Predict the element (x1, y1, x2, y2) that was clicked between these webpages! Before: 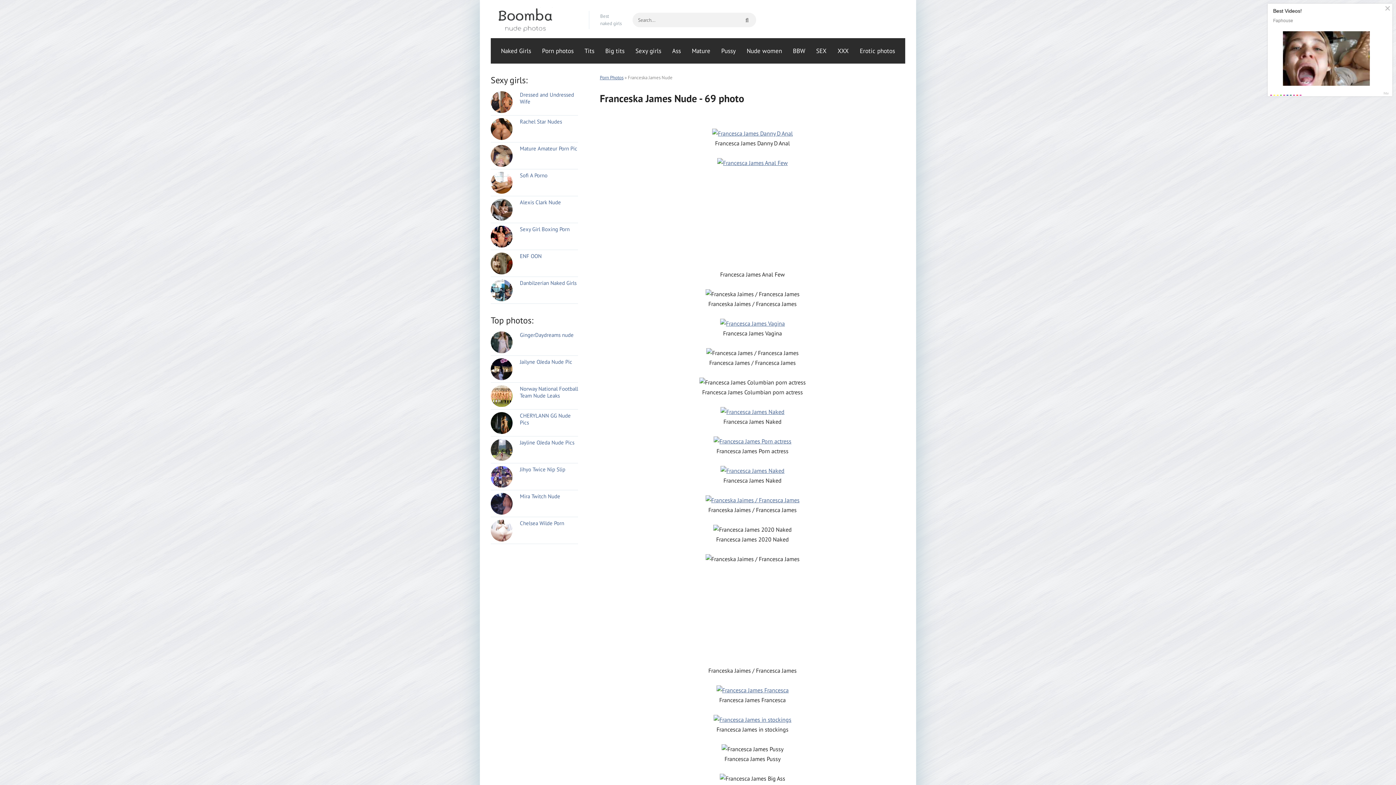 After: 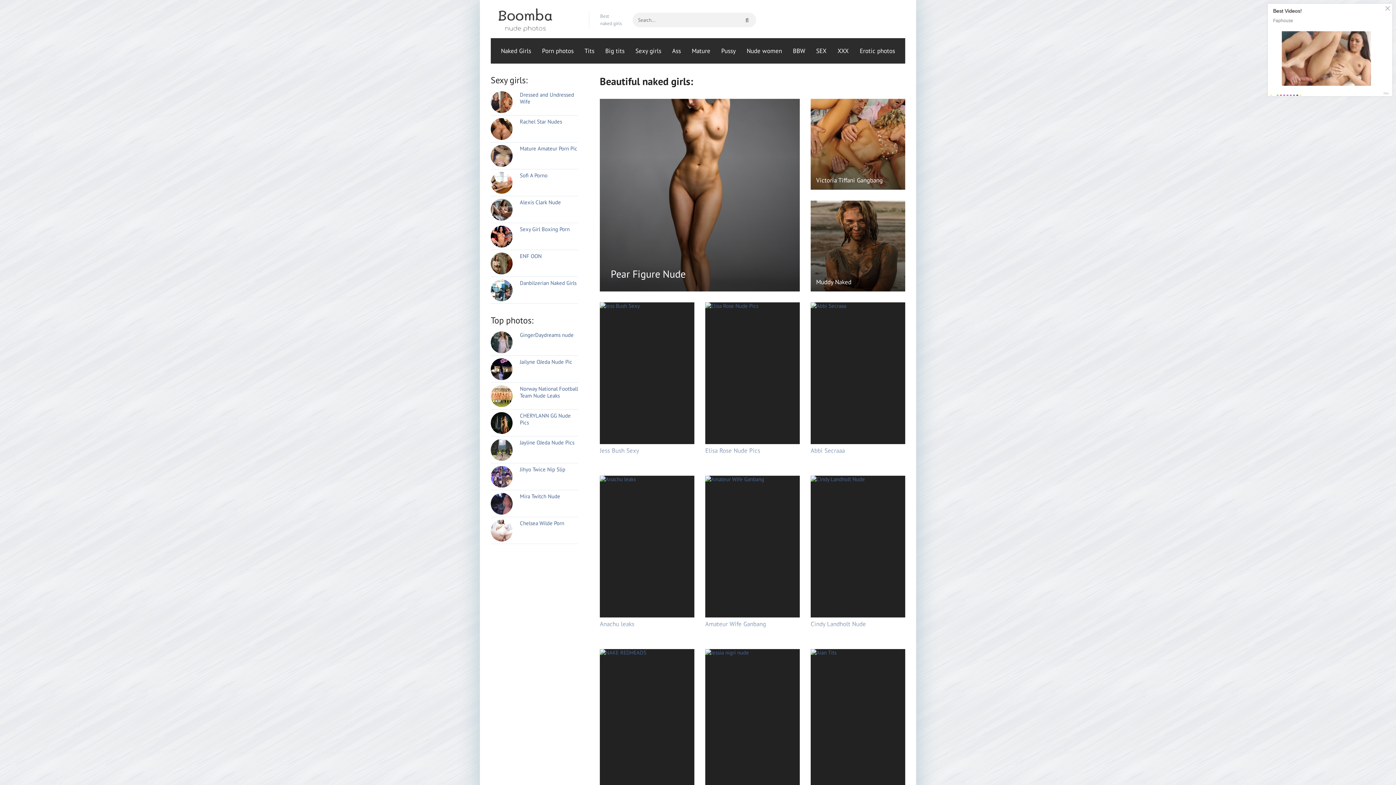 Action: bbox: (600, 74, 623, 80) label: Porn Photos